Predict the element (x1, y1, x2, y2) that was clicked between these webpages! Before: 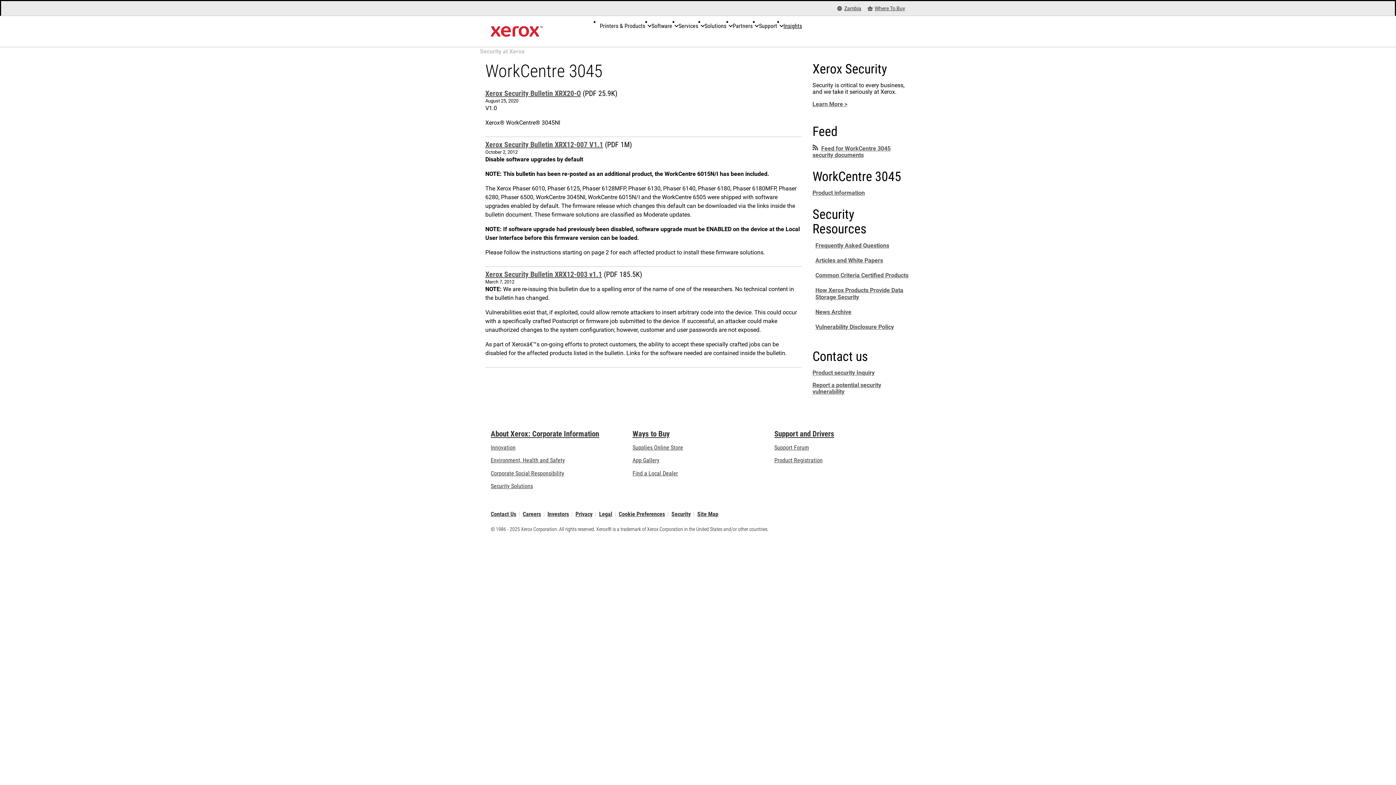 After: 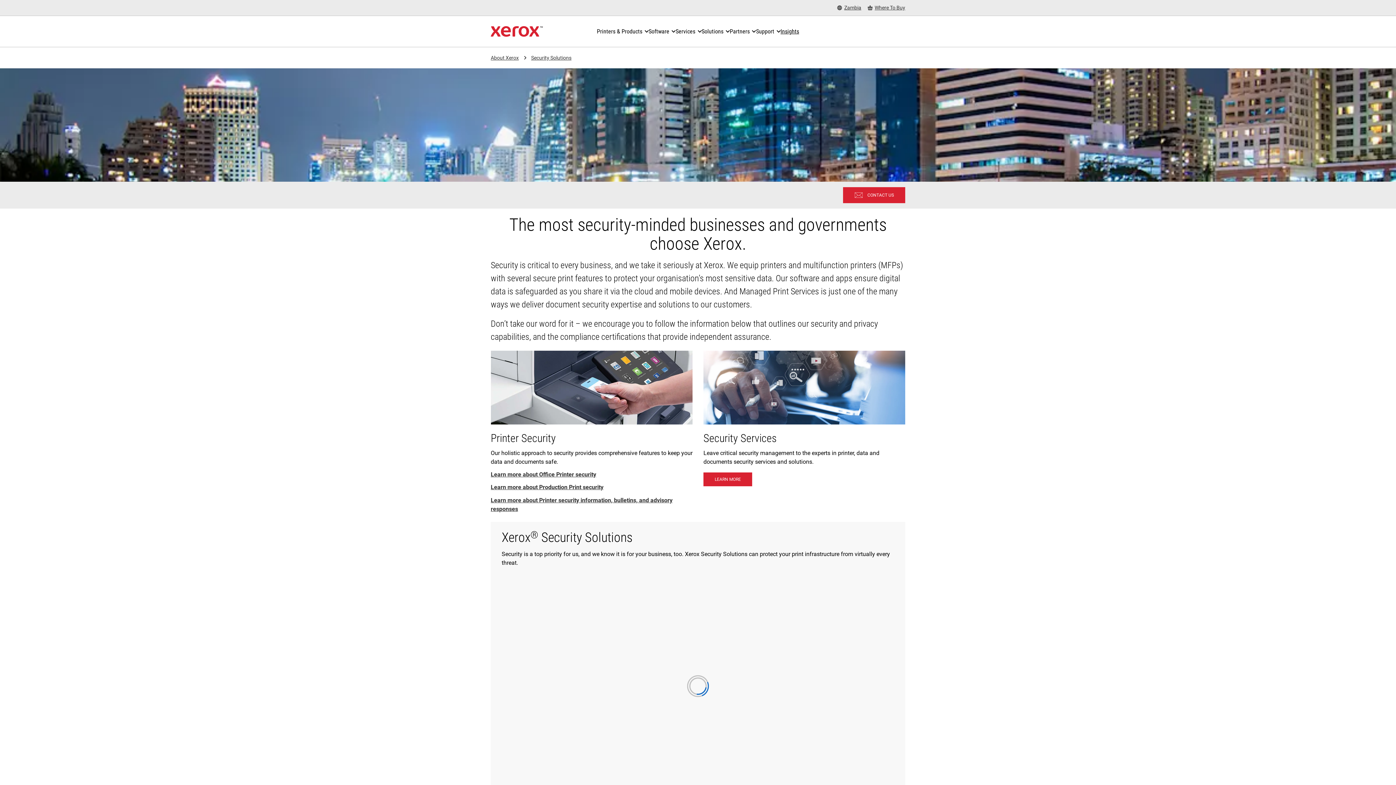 Action: label: Learn More > bbox: (812, 100, 847, 107)